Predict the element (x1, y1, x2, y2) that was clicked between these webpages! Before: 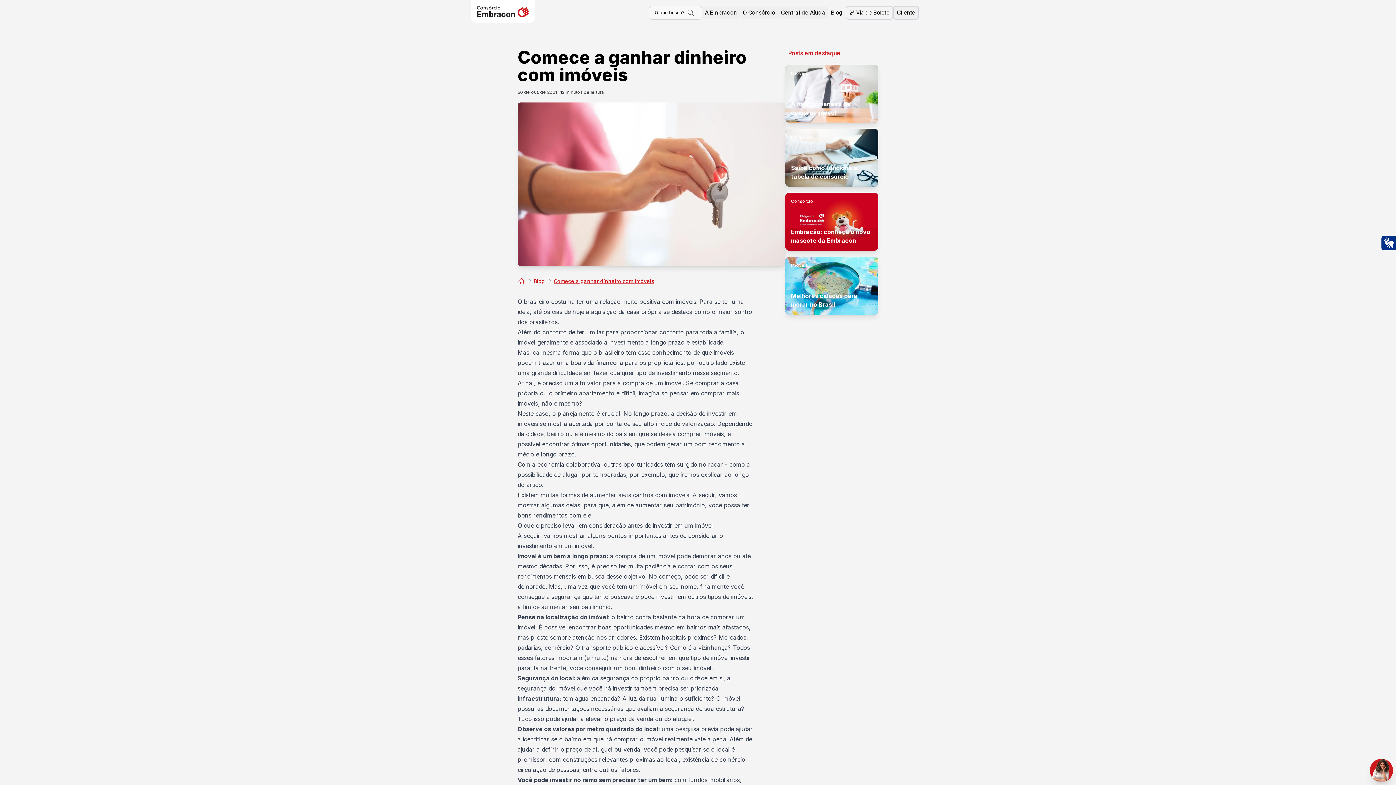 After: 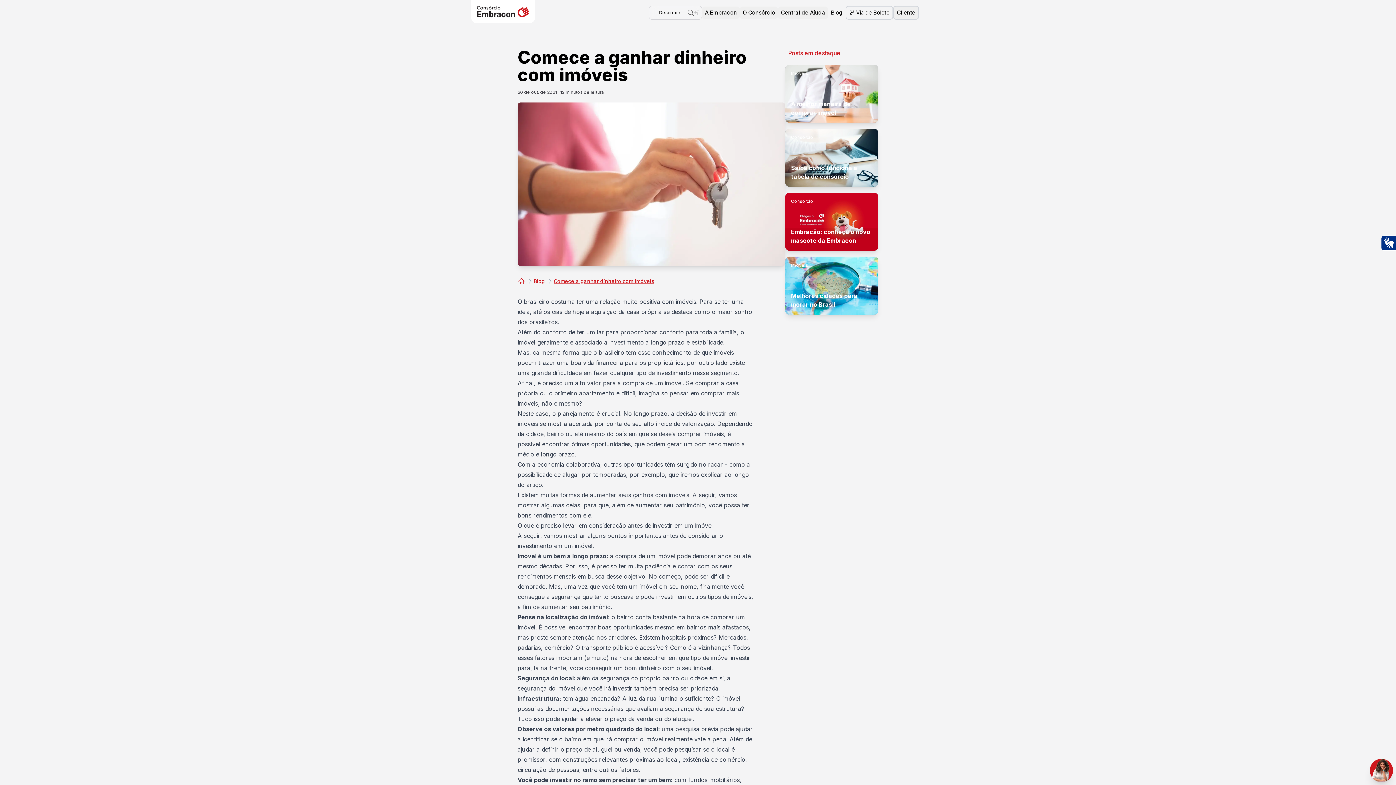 Action: label: Abrir pesquisa com EmbraAssist bbox: (649, 5, 702, 19)